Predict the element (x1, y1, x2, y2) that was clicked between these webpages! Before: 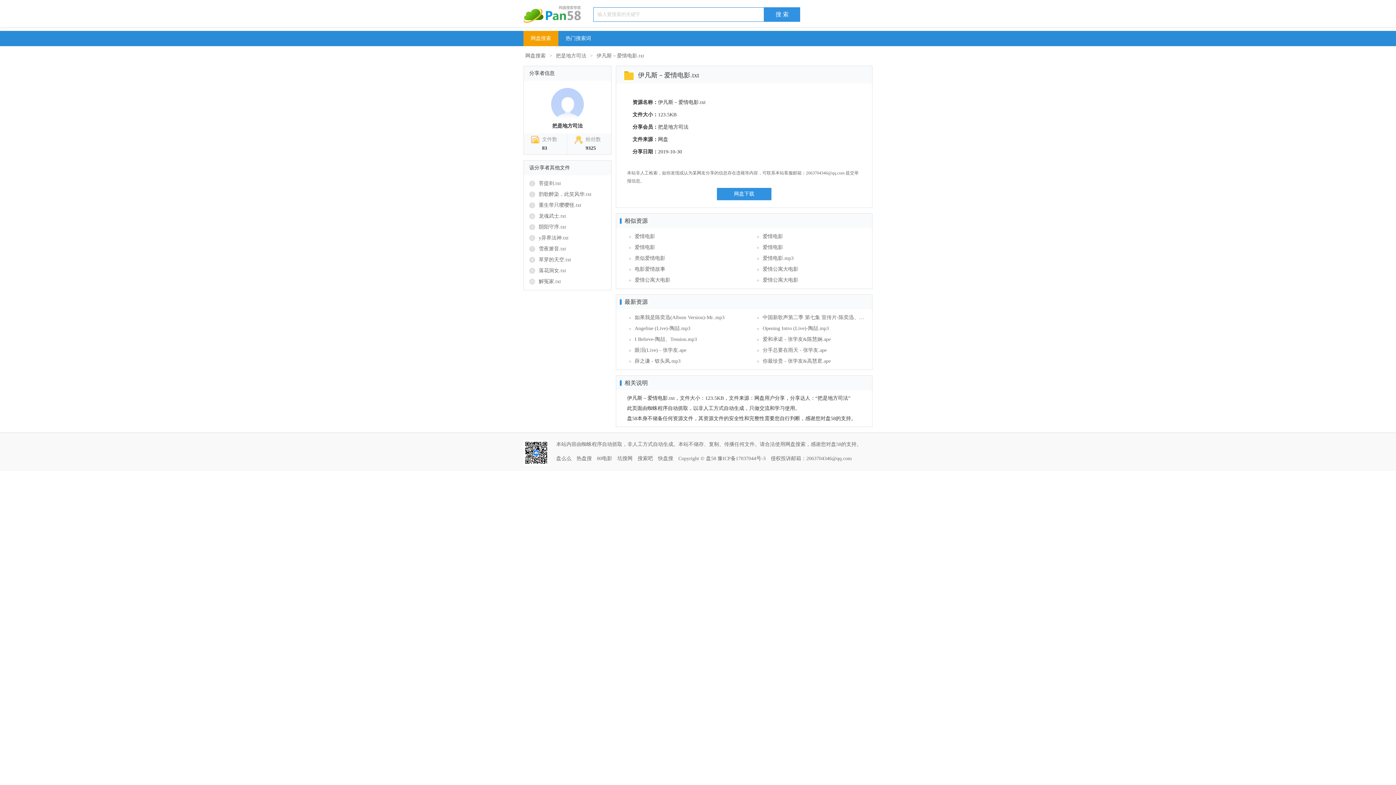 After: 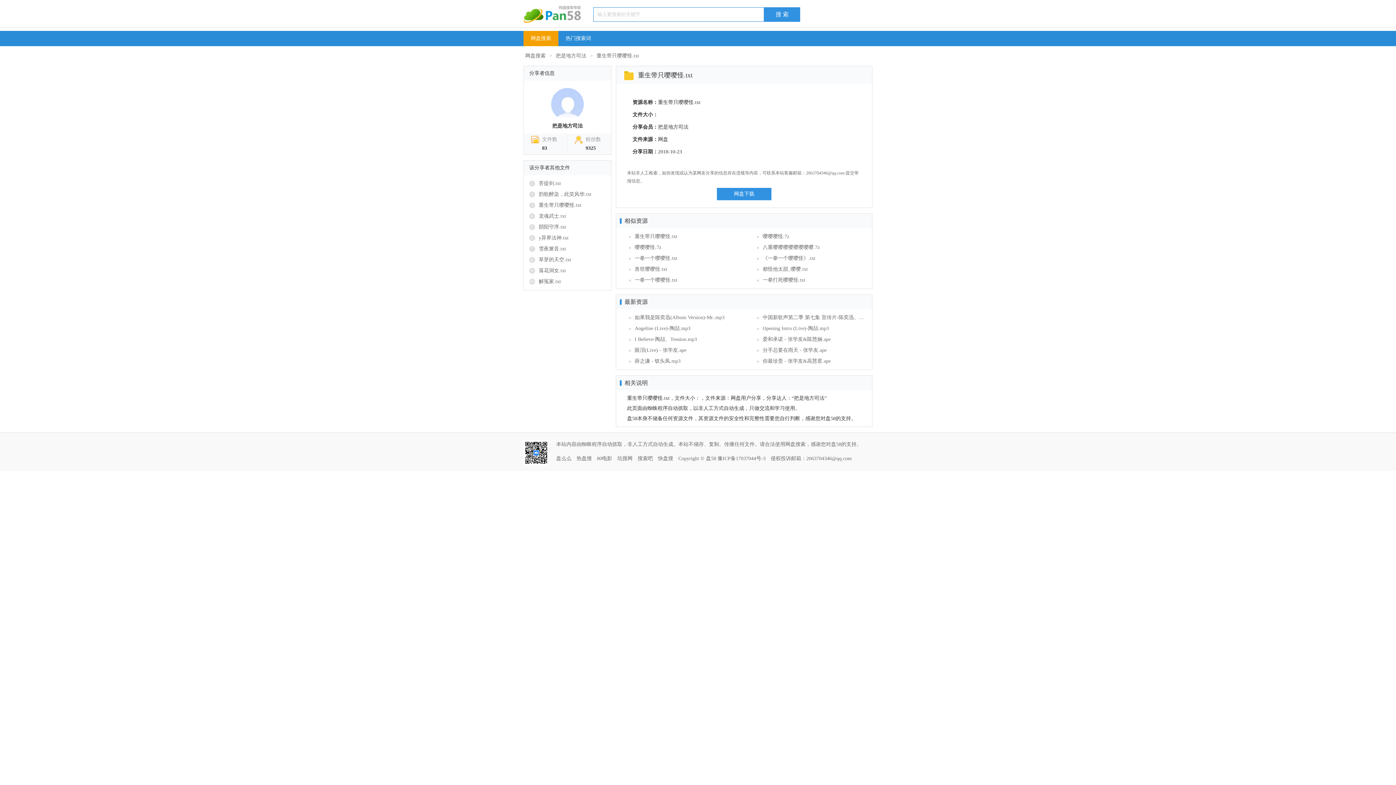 Action: bbox: (524, 200, 611, 210) label: 3重生带只嘤嘤怪.txt